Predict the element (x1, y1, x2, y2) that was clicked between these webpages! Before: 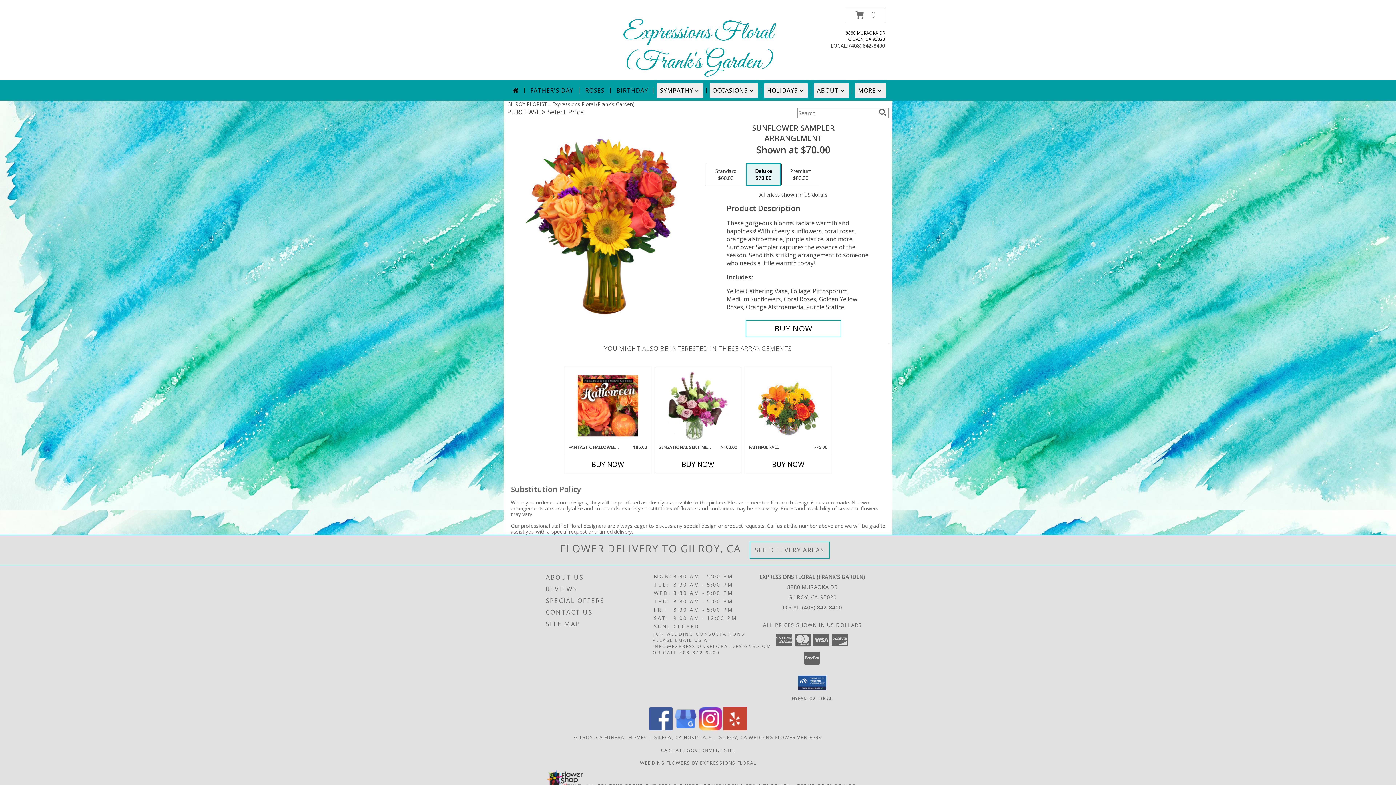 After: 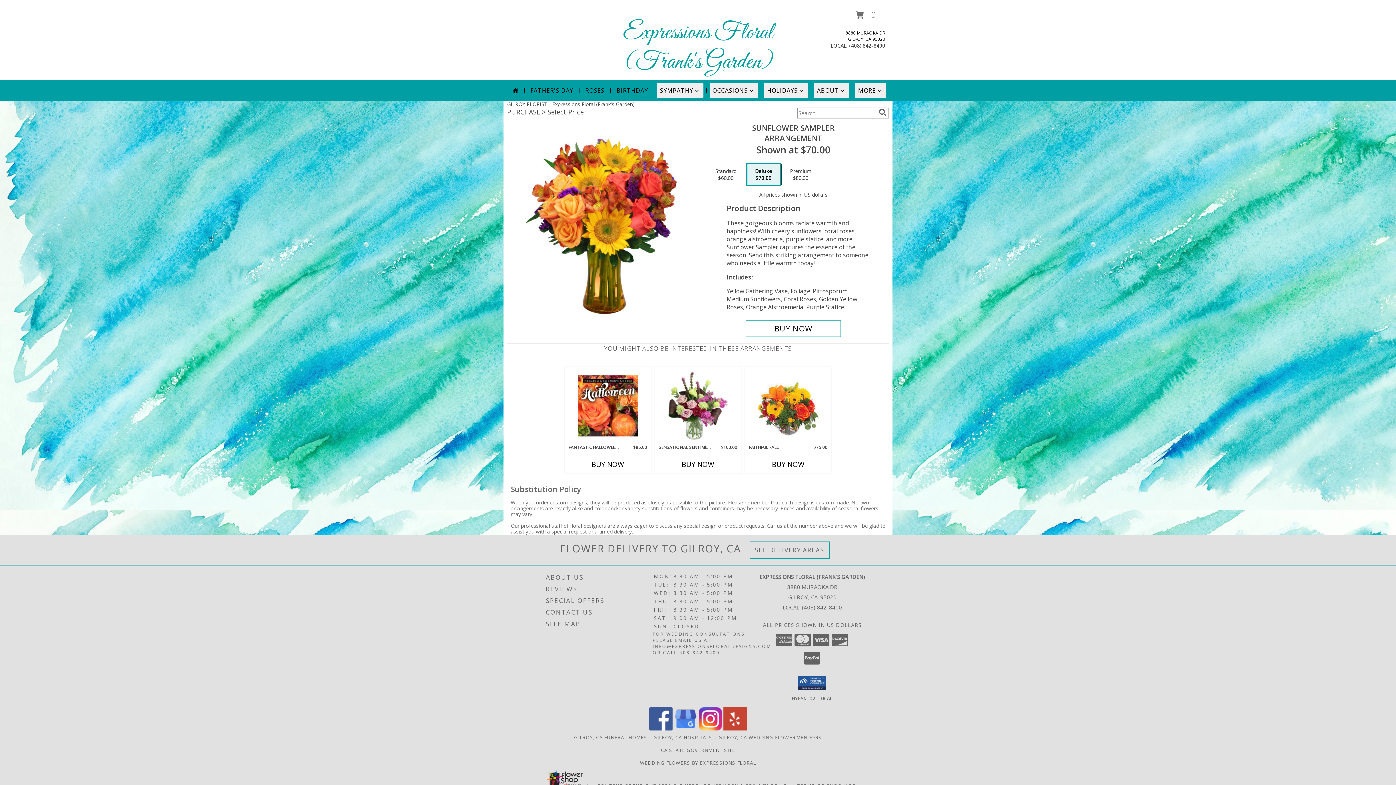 Action: bbox: (723, 725, 746, 732) label: View our Yelp